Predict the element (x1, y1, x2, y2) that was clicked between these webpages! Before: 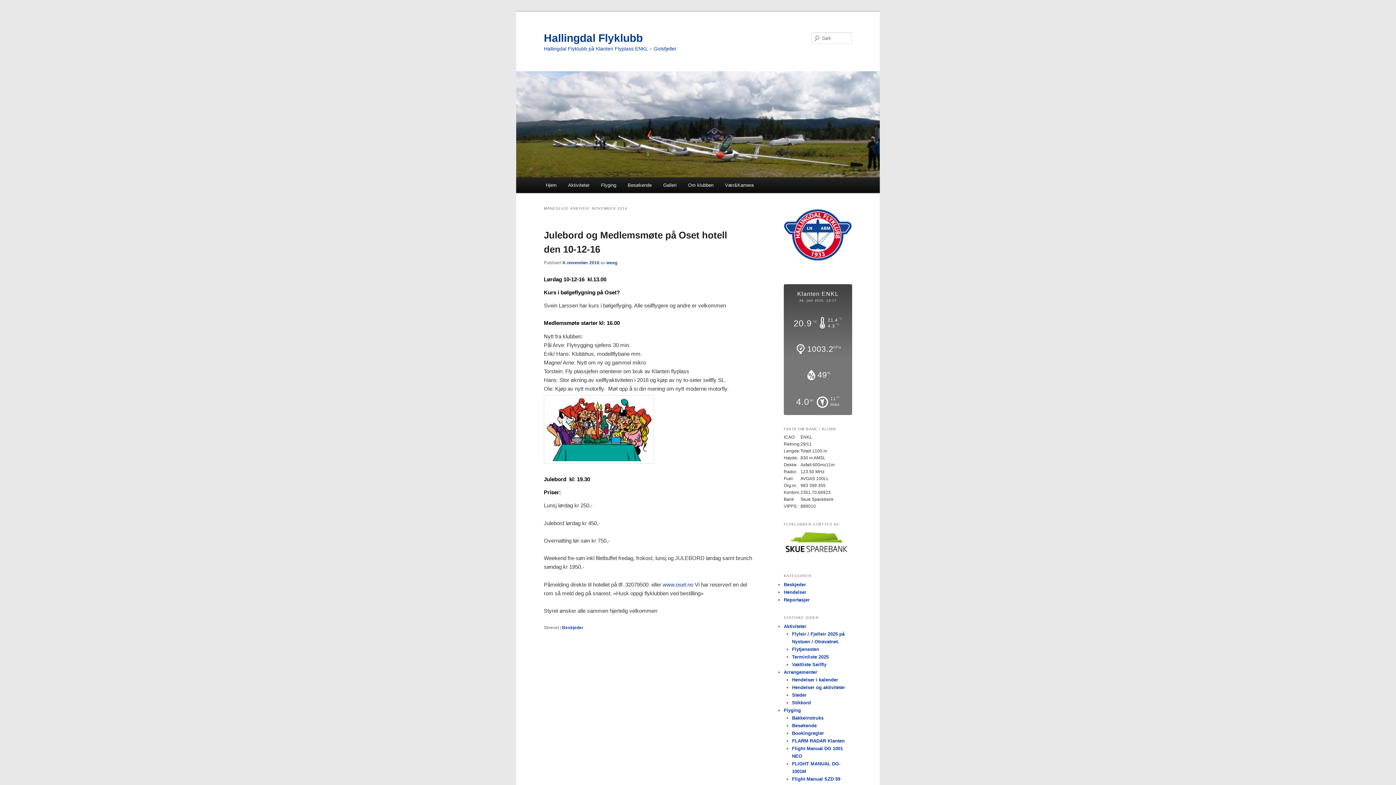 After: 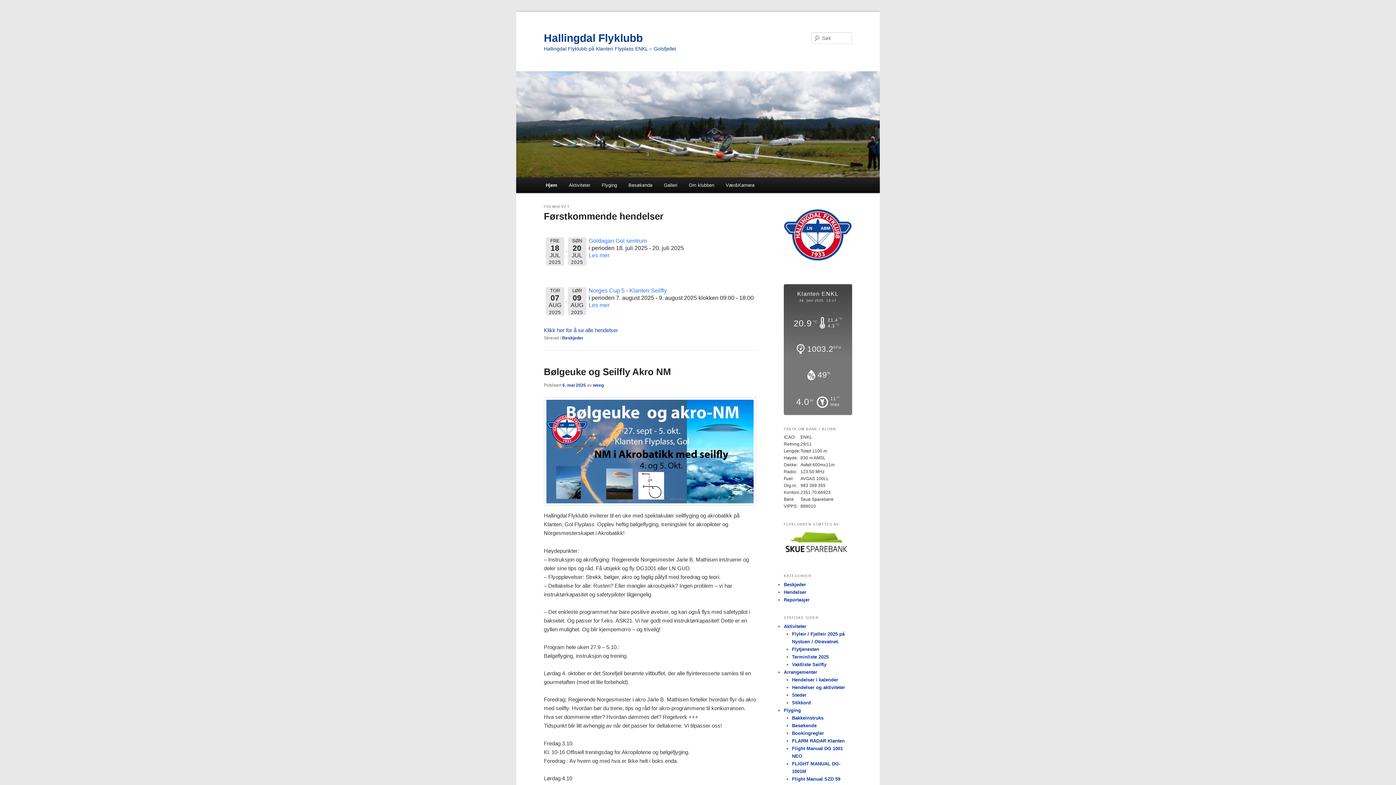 Action: label: Hjem bbox: (540, 177, 562, 193)